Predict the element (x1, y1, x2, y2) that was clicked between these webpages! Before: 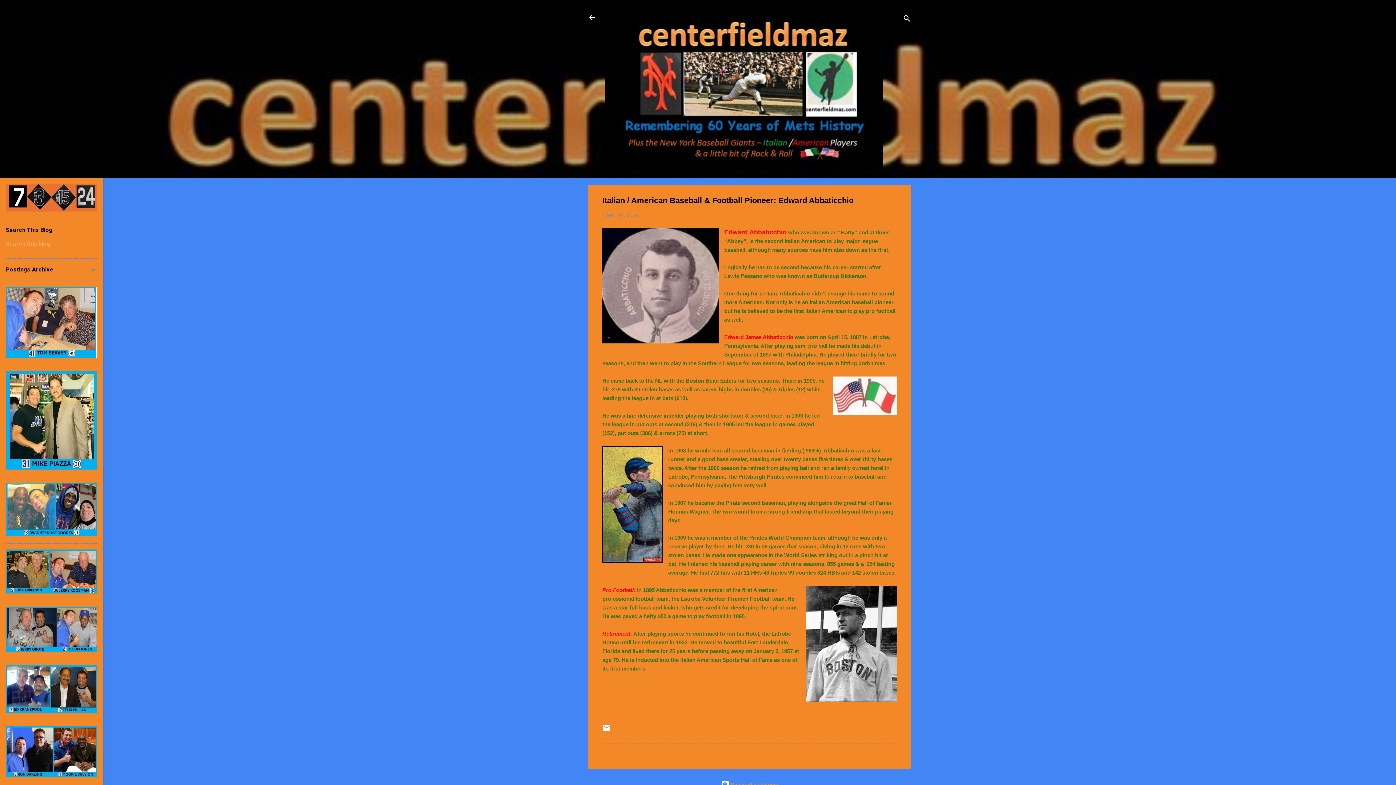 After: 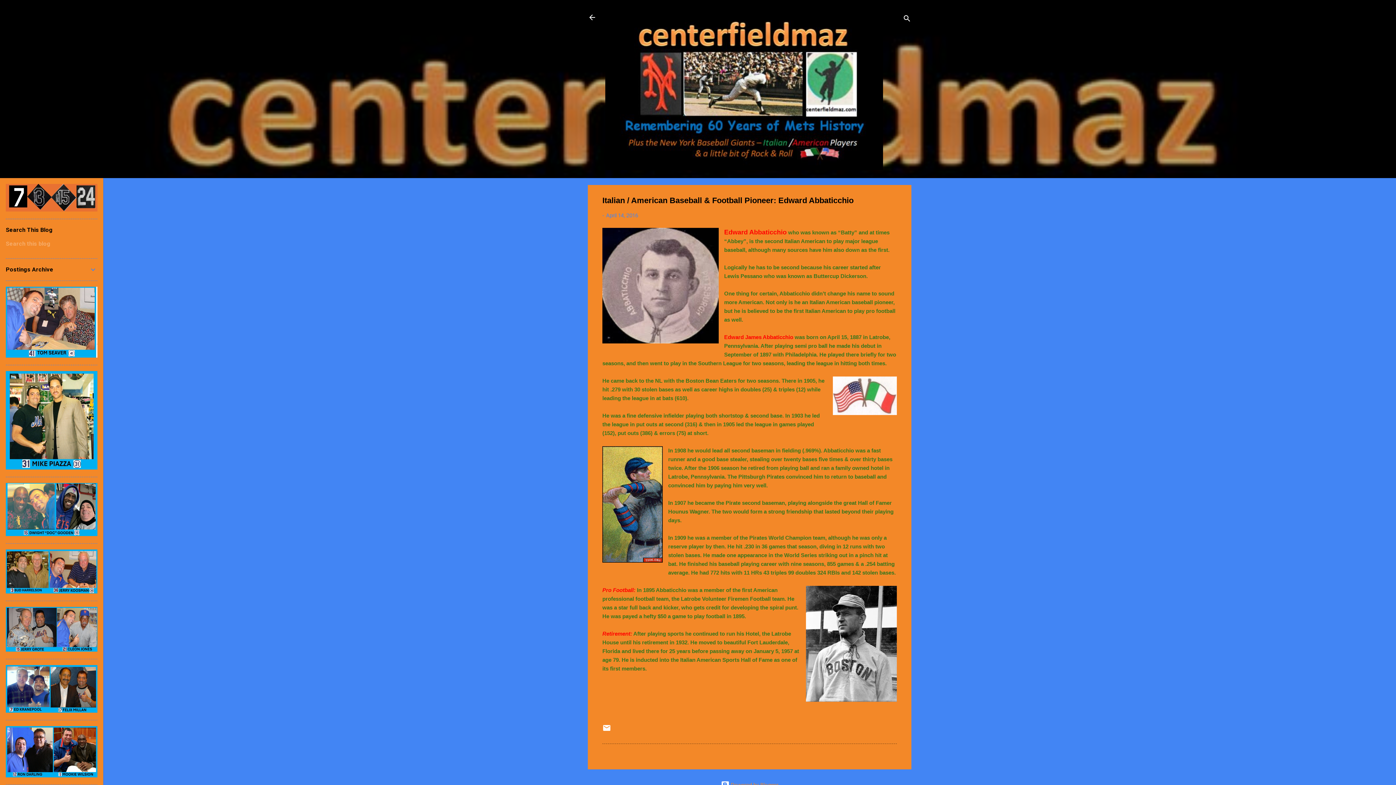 Action: label: April 14, 2016 bbox: (606, 212, 638, 218)